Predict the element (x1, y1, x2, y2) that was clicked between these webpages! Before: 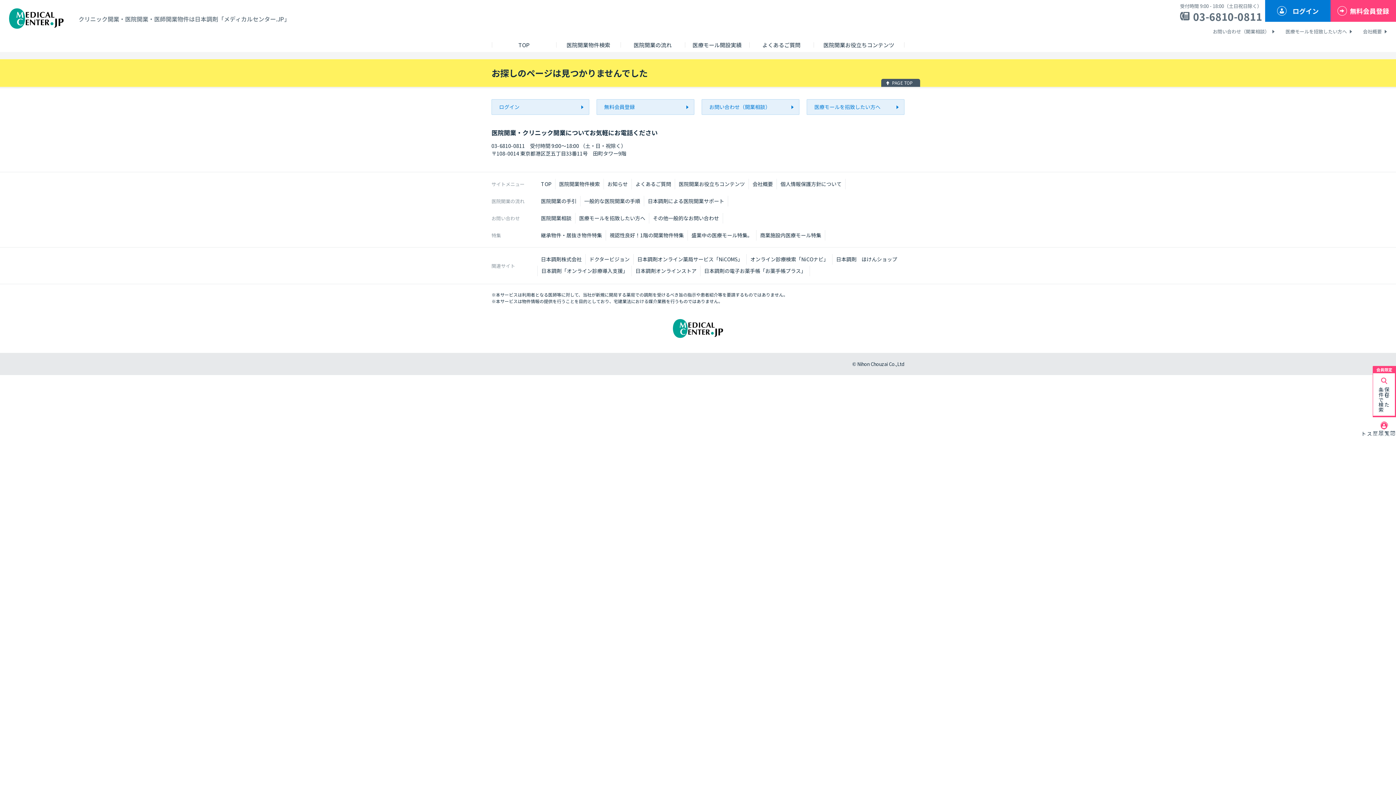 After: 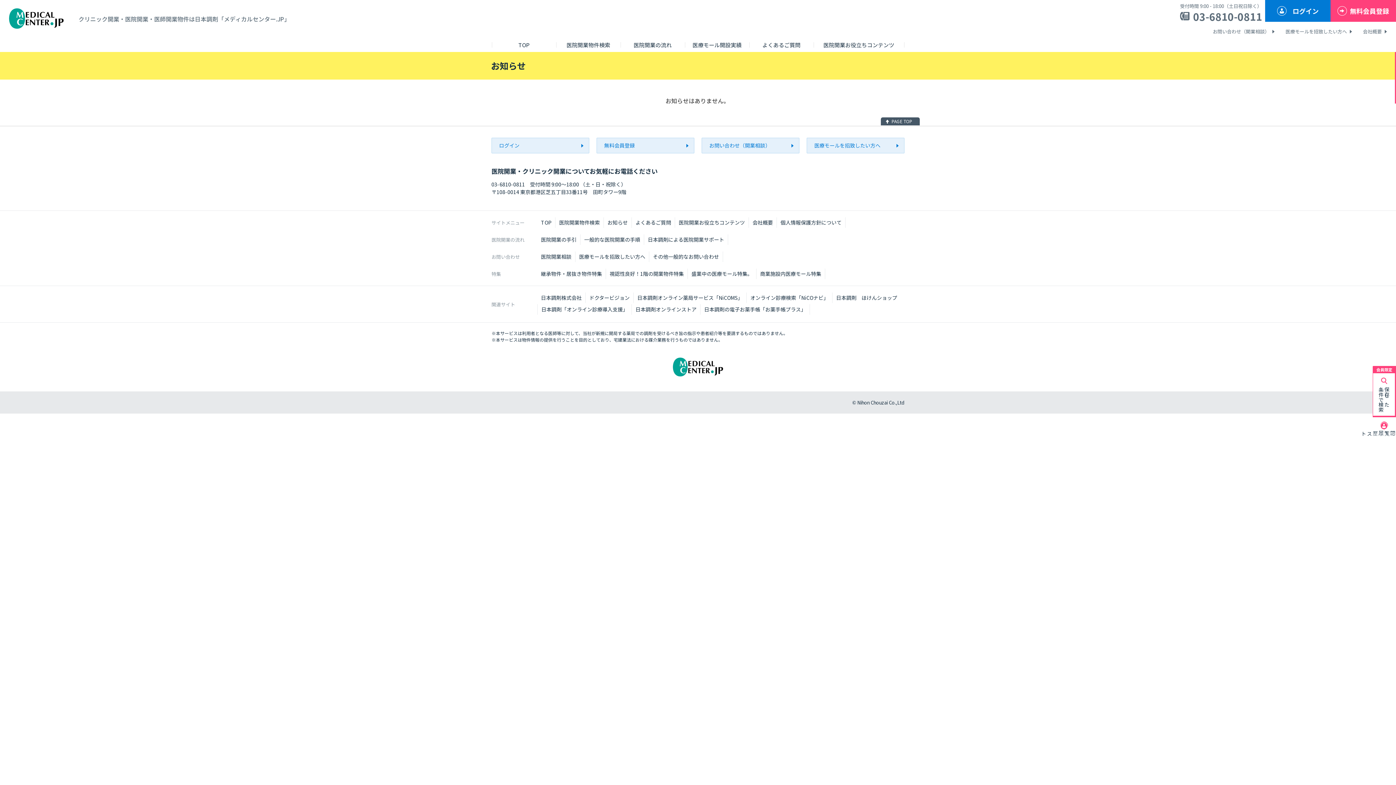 Action: bbox: (603, 178, 631, 189) label: お知らせ